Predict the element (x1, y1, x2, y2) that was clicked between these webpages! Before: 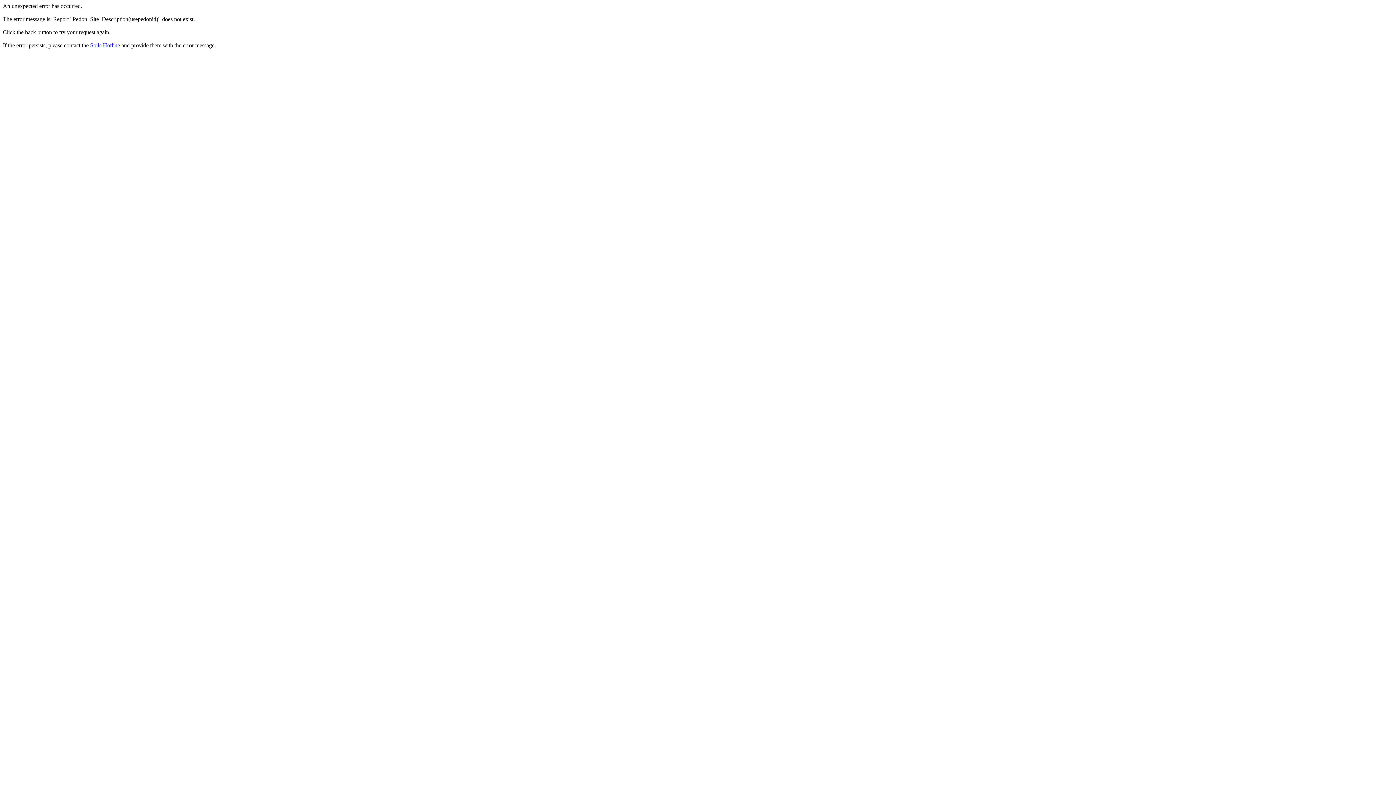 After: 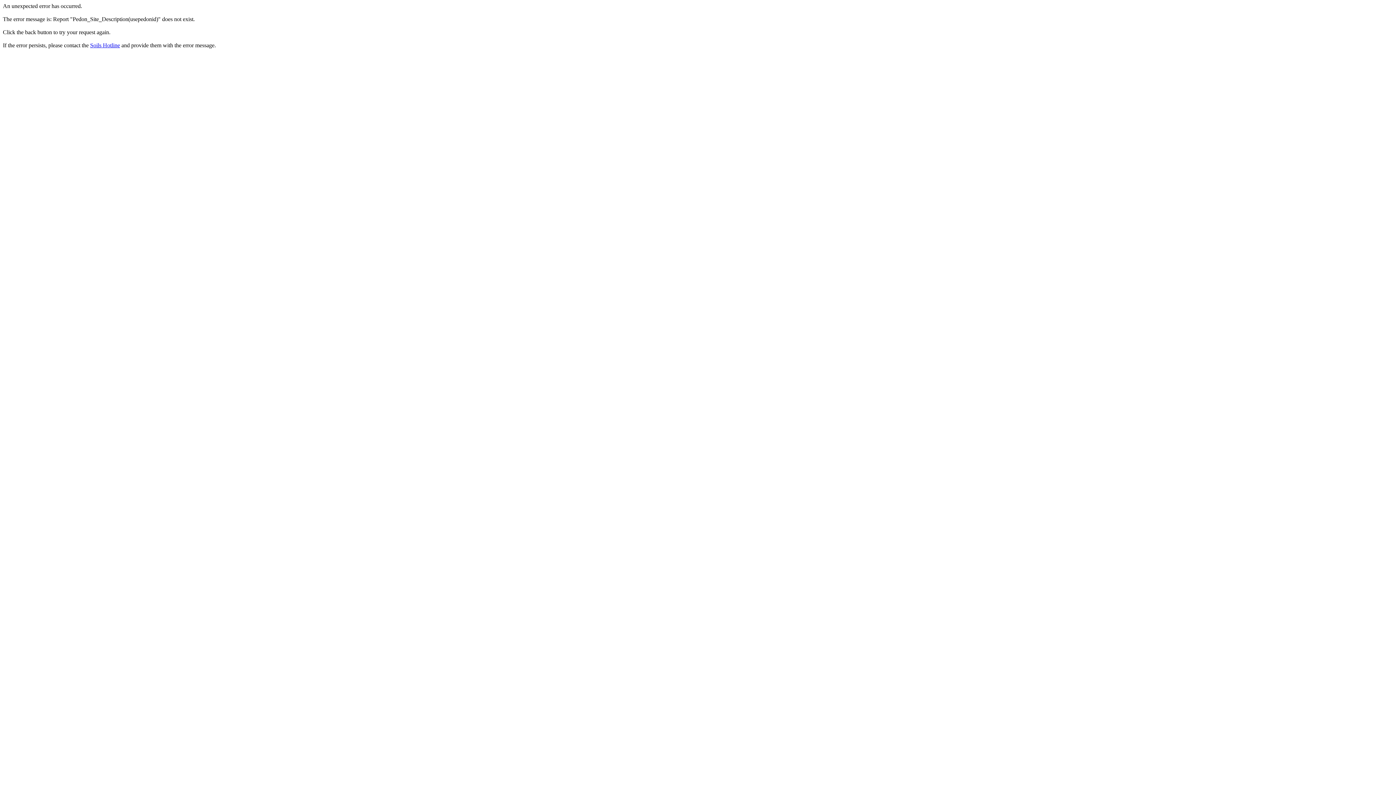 Action: label: Soils Hotline bbox: (90, 42, 120, 48)